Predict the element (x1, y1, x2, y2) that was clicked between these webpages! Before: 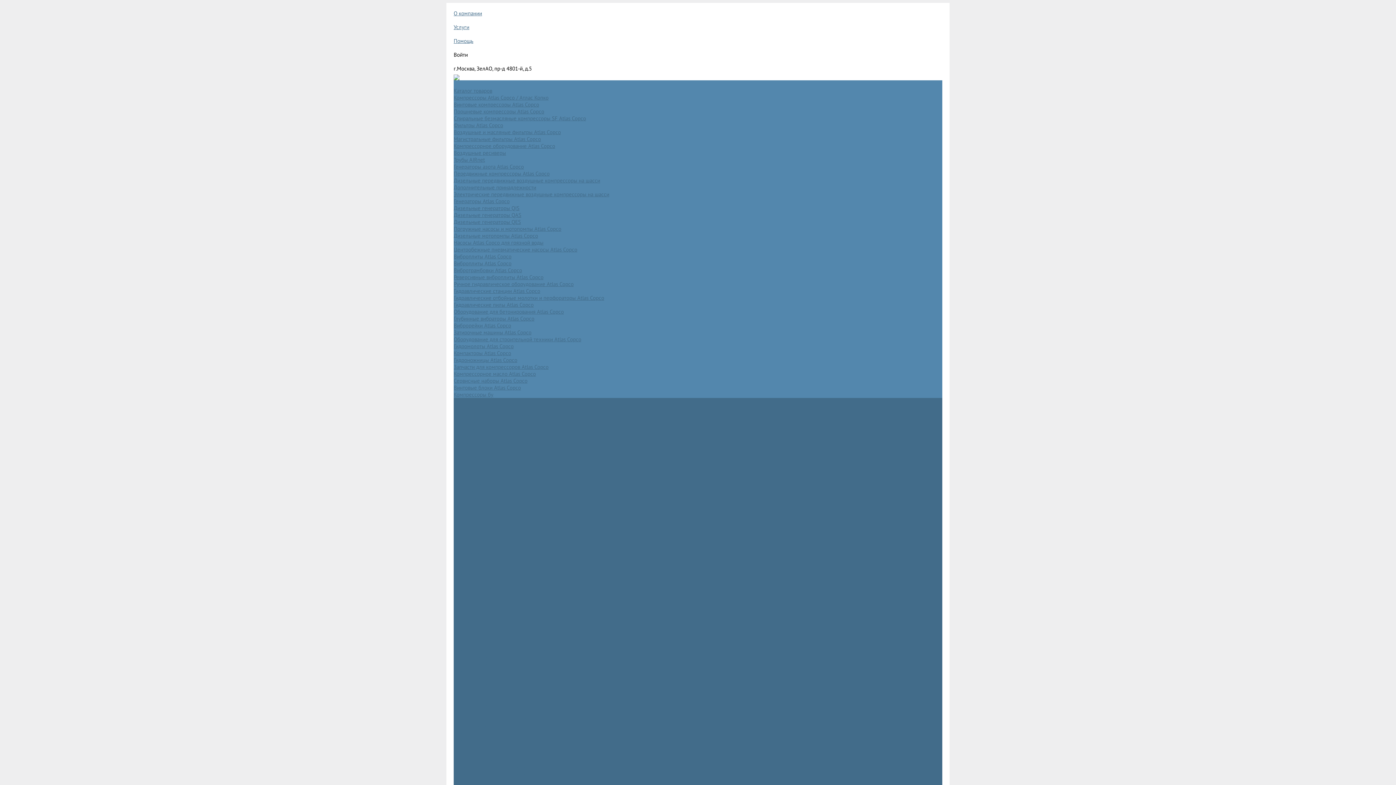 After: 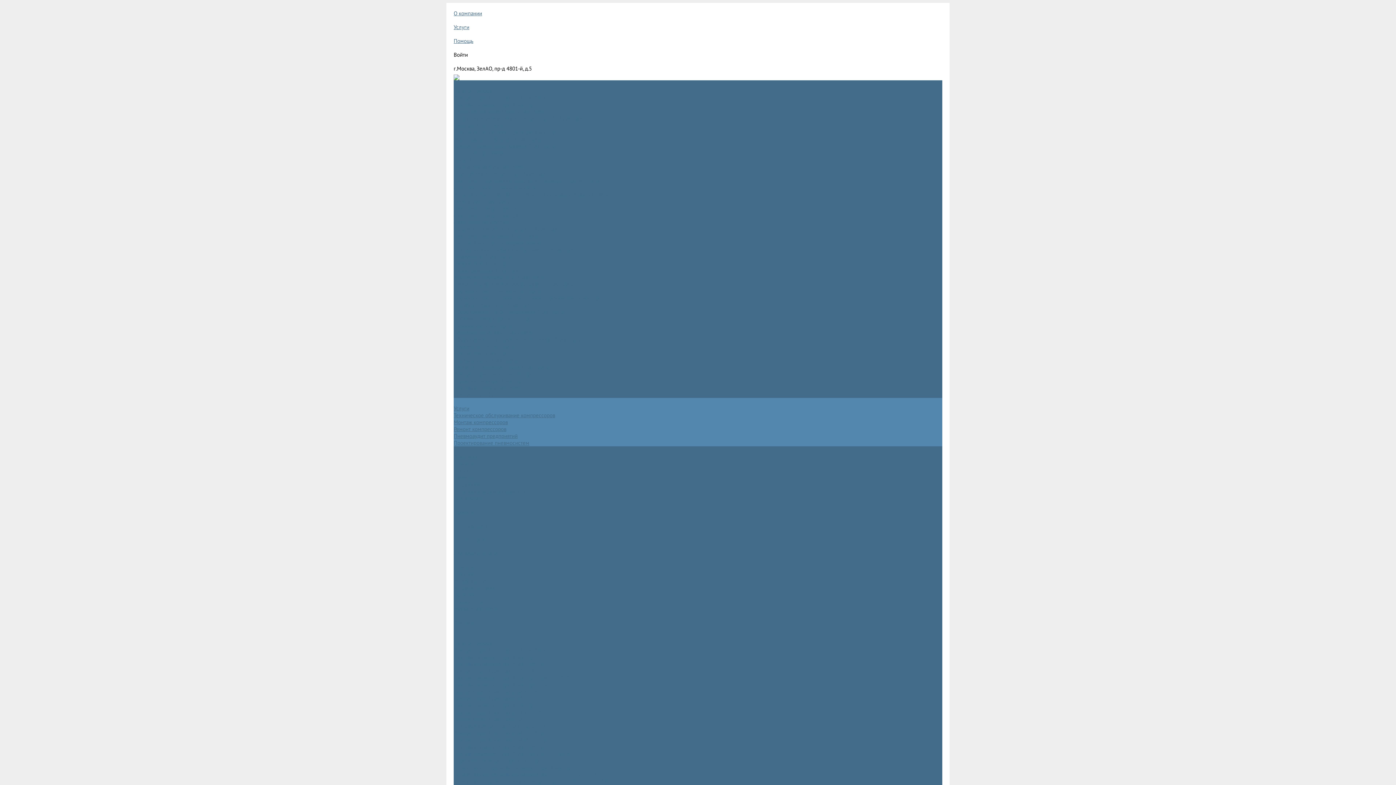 Action: label: Техническое обслуживание компрессоров bbox: (453, 412, 555, 418)